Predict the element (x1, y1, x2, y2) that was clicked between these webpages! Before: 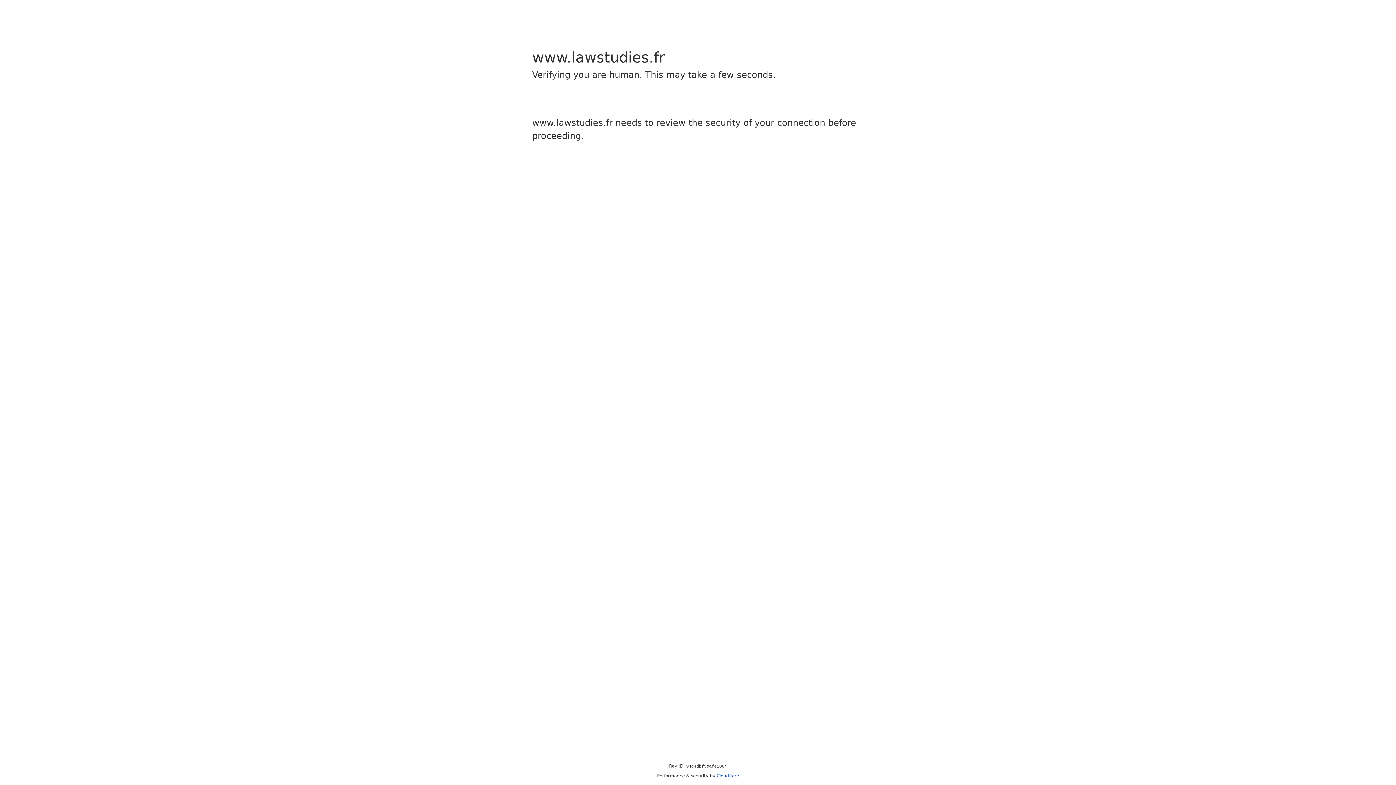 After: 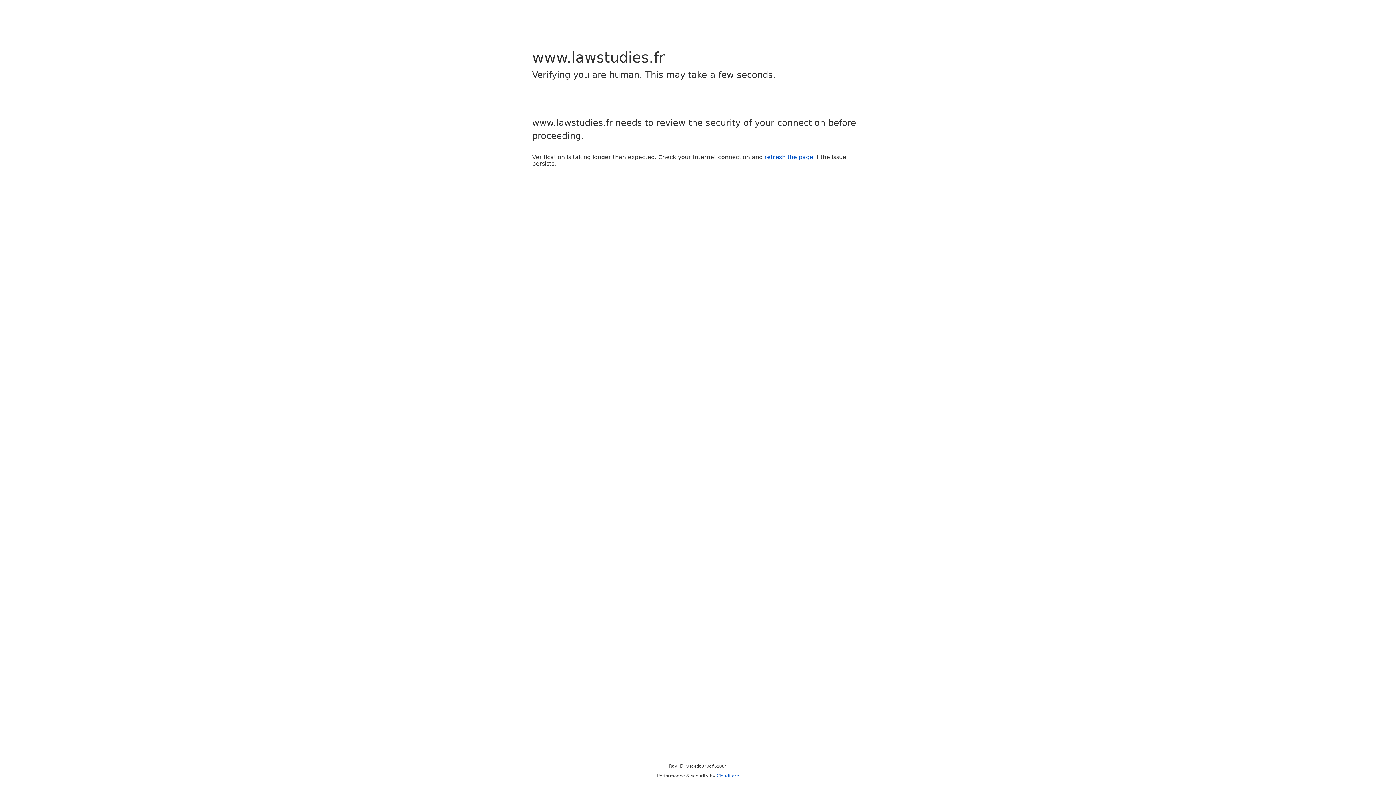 Action: bbox: (716, 773, 739, 778) label: Cloudflare